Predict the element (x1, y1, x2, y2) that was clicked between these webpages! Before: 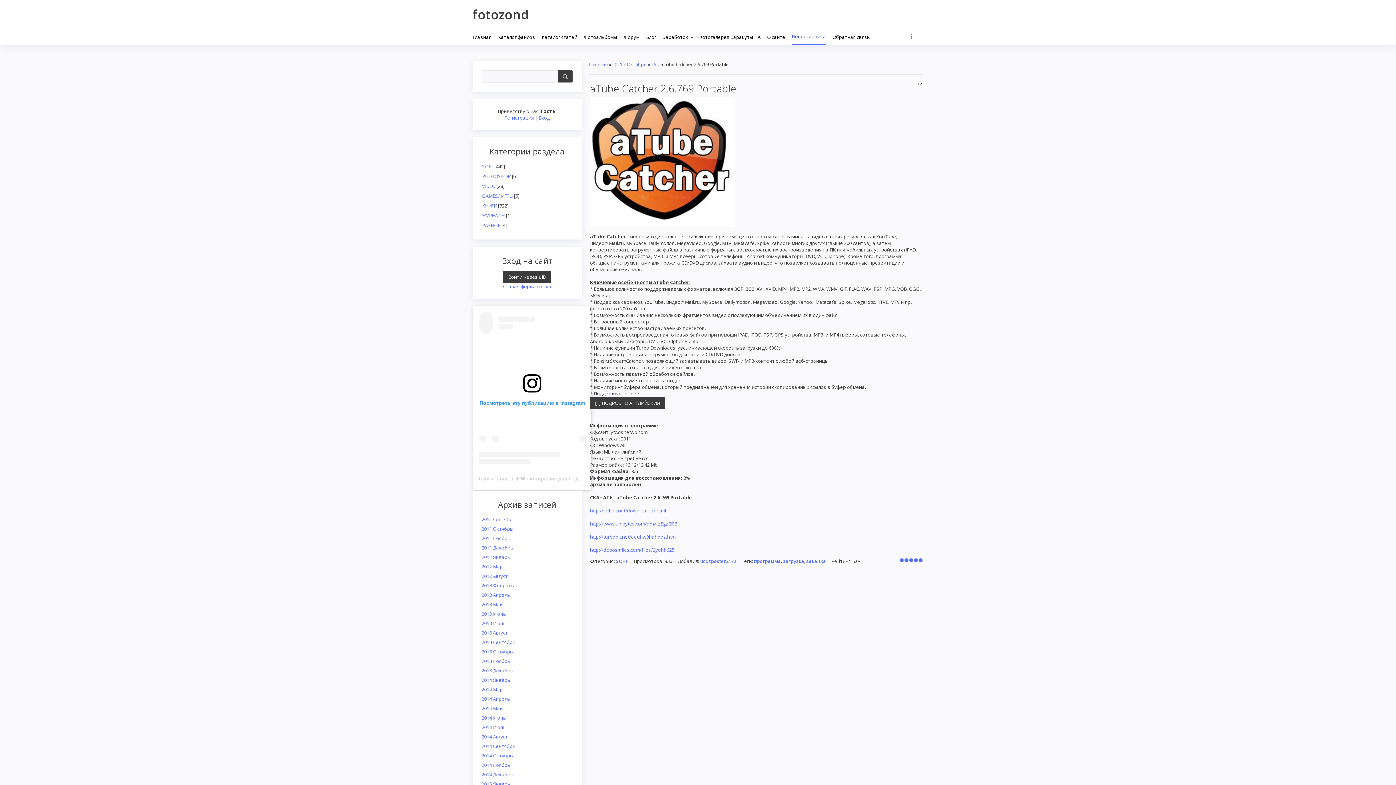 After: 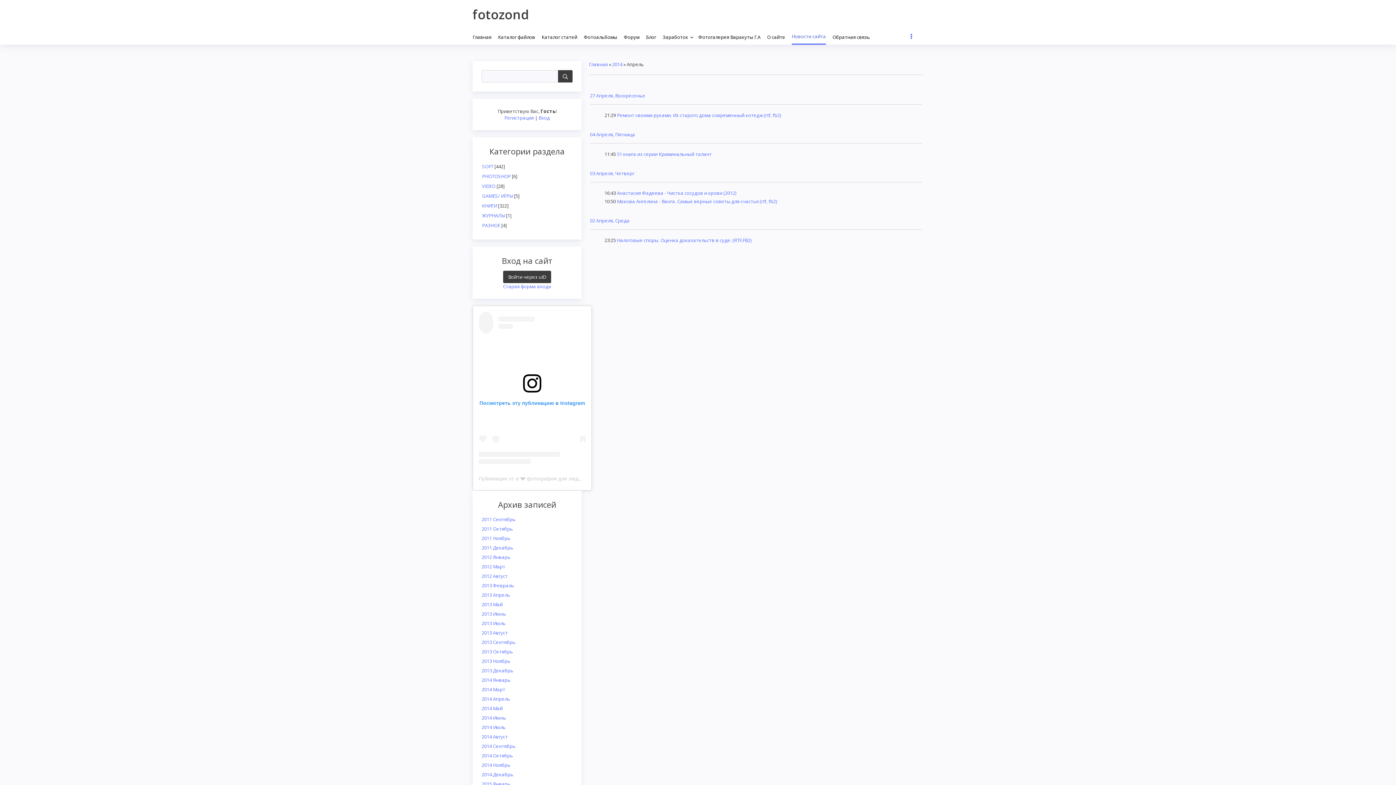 Action: label: 2014 Апрель bbox: (481, 694, 510, 703)